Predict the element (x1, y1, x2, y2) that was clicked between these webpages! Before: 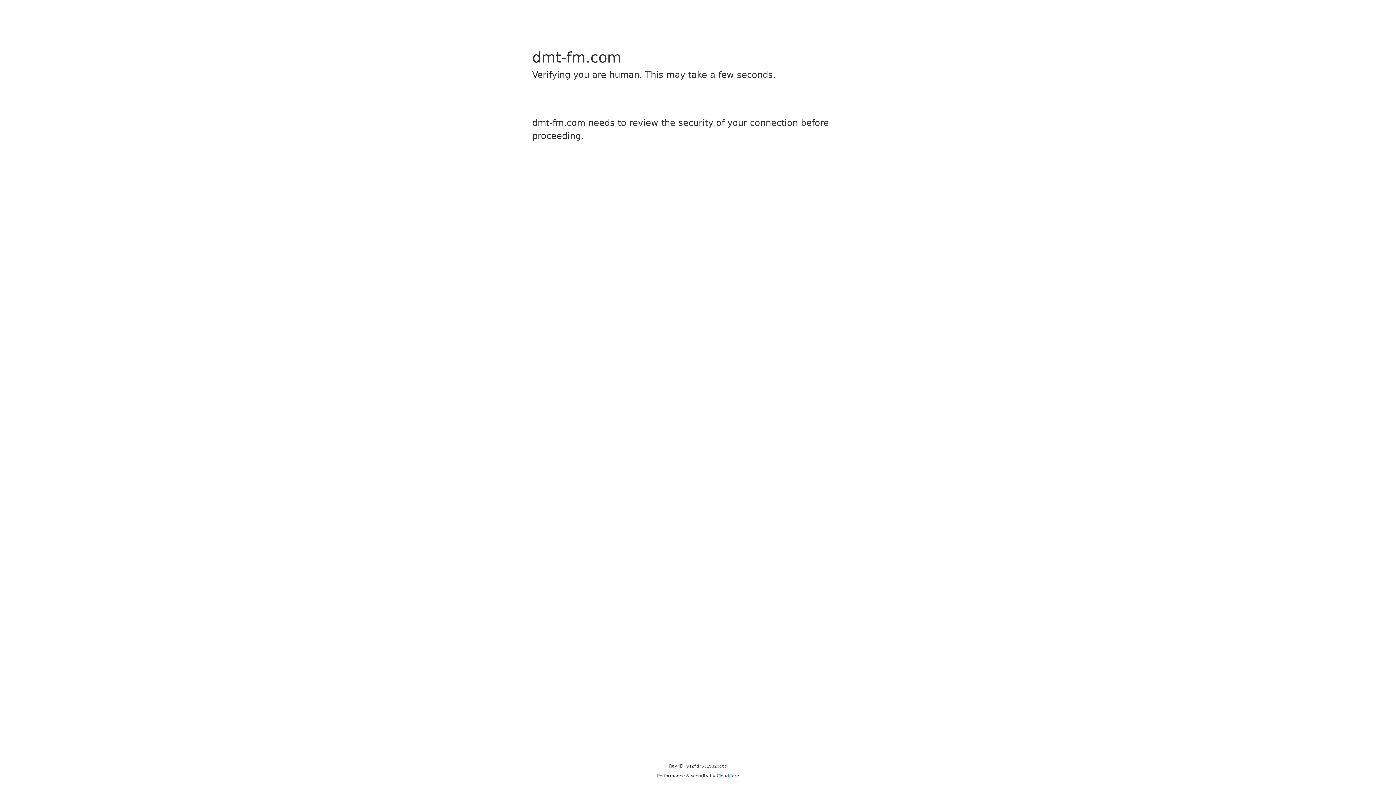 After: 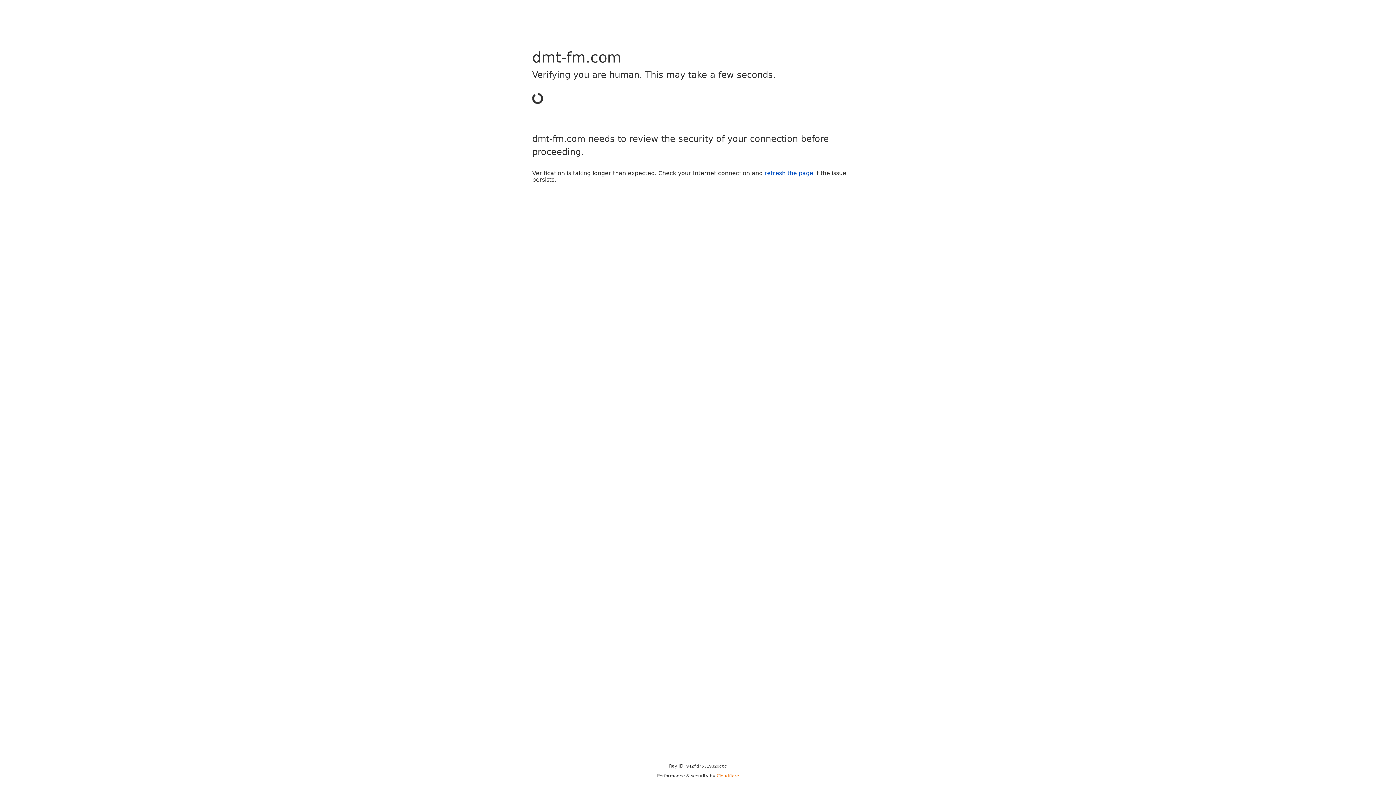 Action: bbox: (716, 773, 739, 778) label: Cloudflare